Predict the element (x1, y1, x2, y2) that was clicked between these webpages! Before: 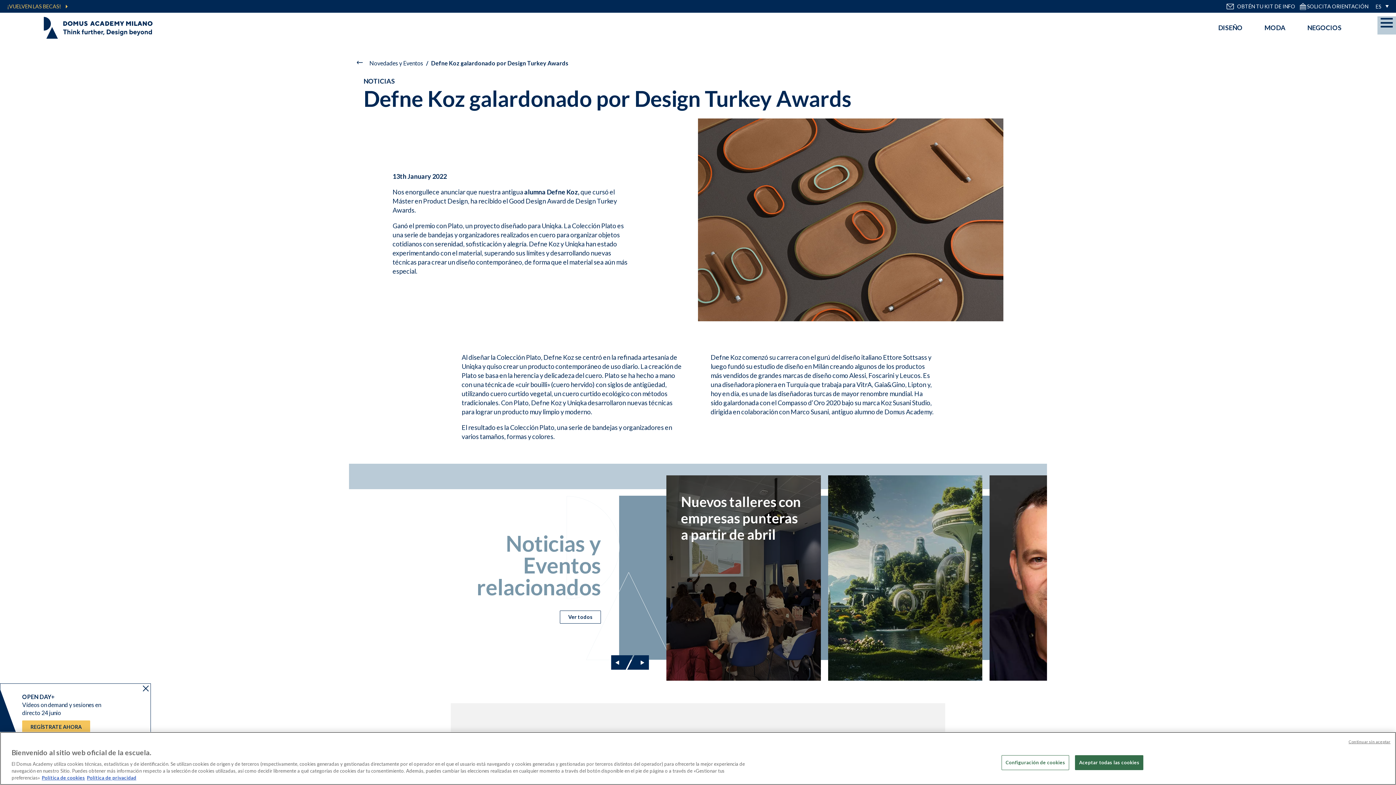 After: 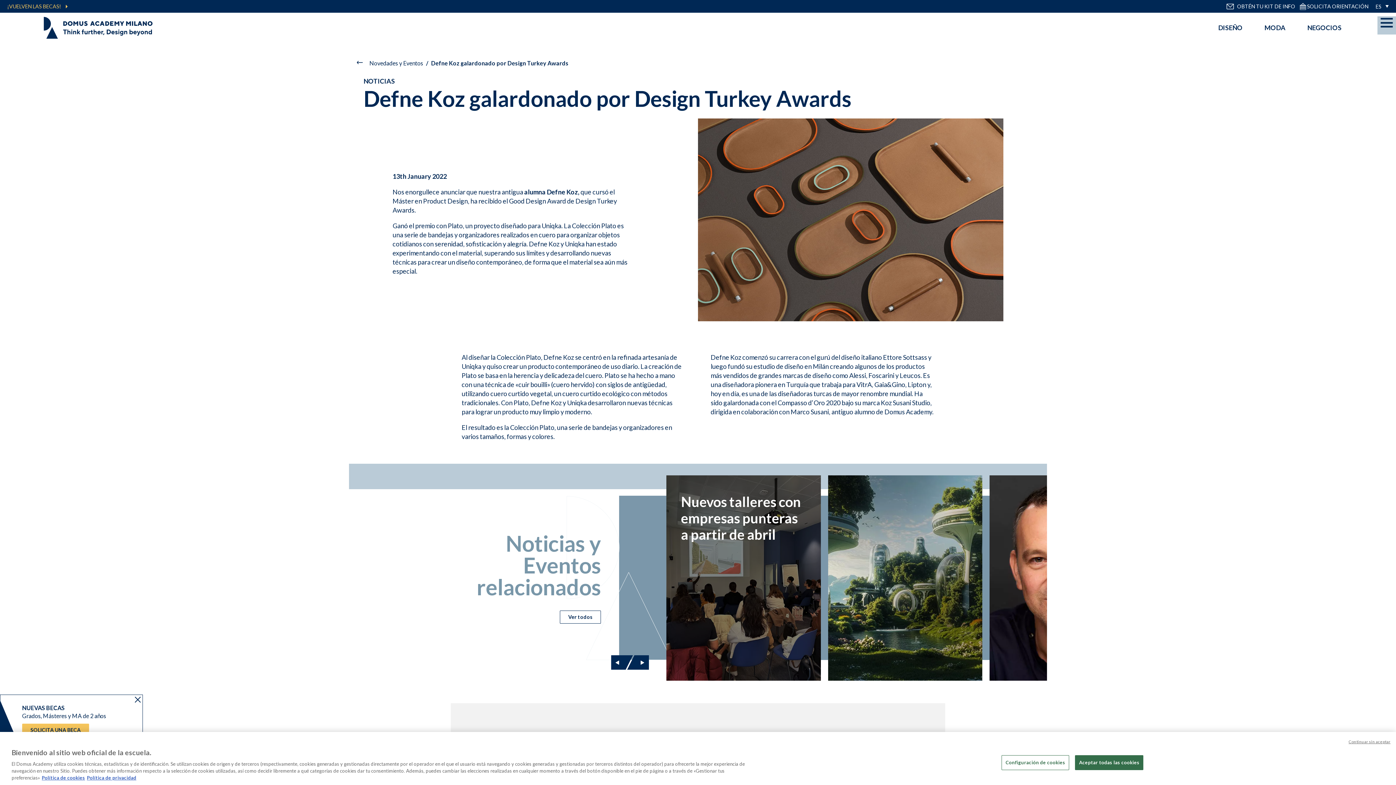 Action: label: SOLICITA ORIENTACIÓN bbox: (1299, 2, 1368, 10)